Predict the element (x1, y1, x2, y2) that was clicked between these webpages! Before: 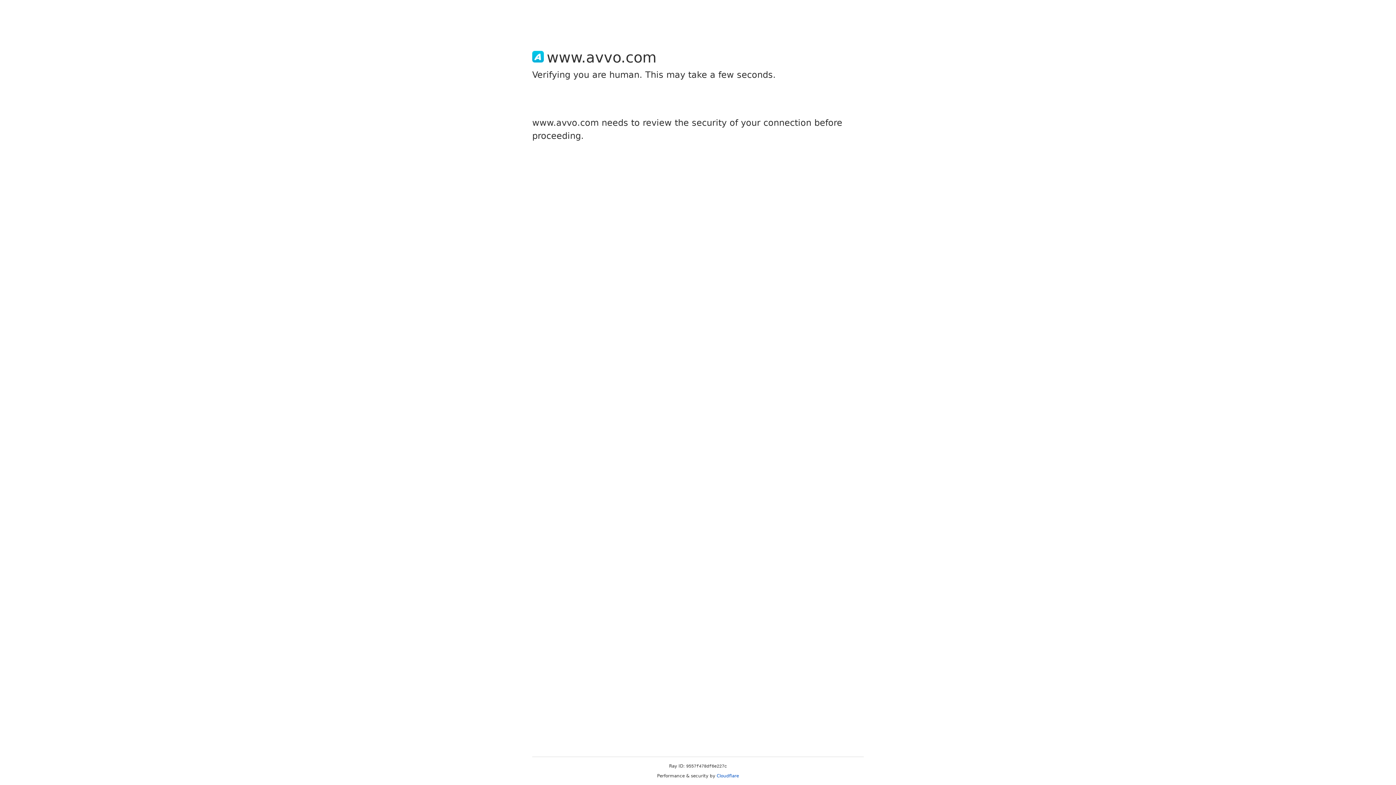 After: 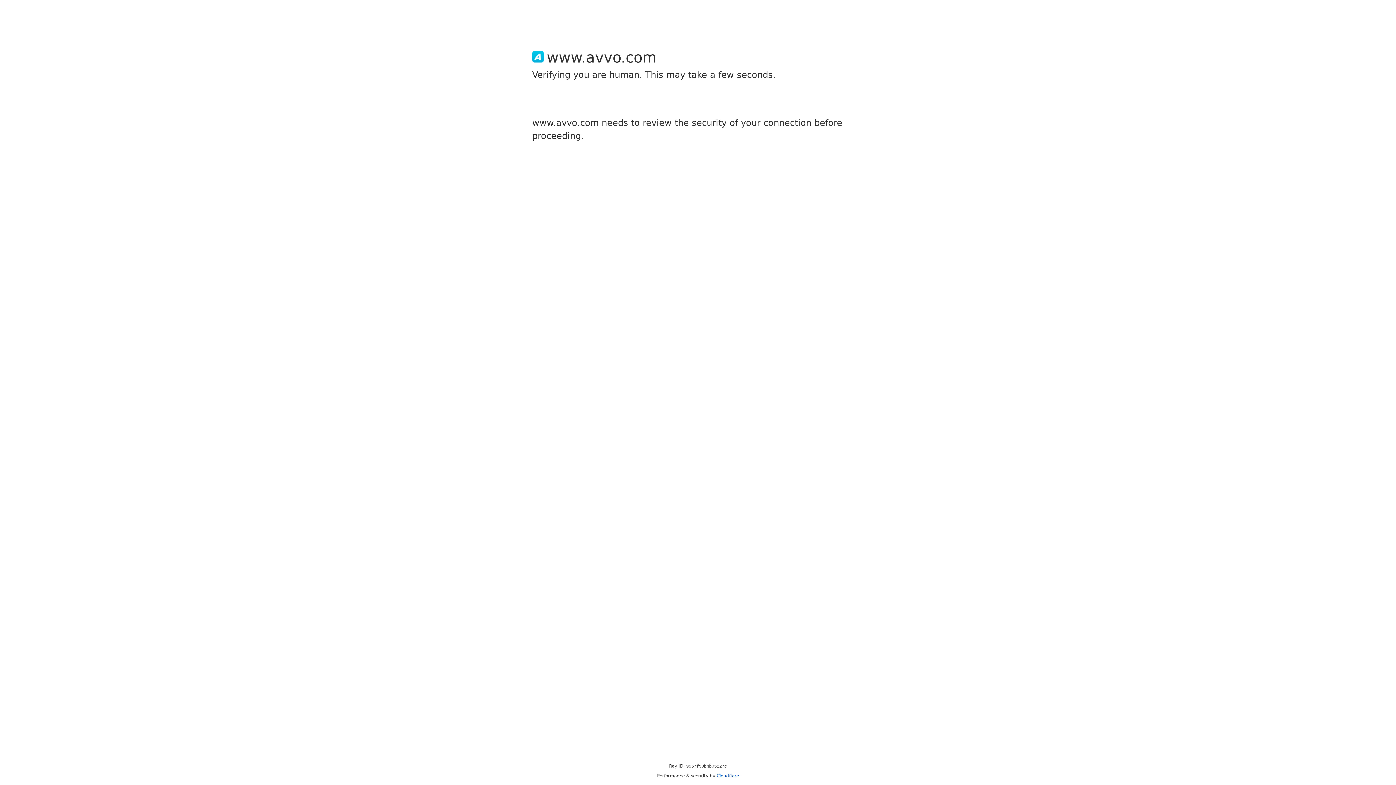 Action: bbox: (716, 773, 739, 778) label: Cloudflare